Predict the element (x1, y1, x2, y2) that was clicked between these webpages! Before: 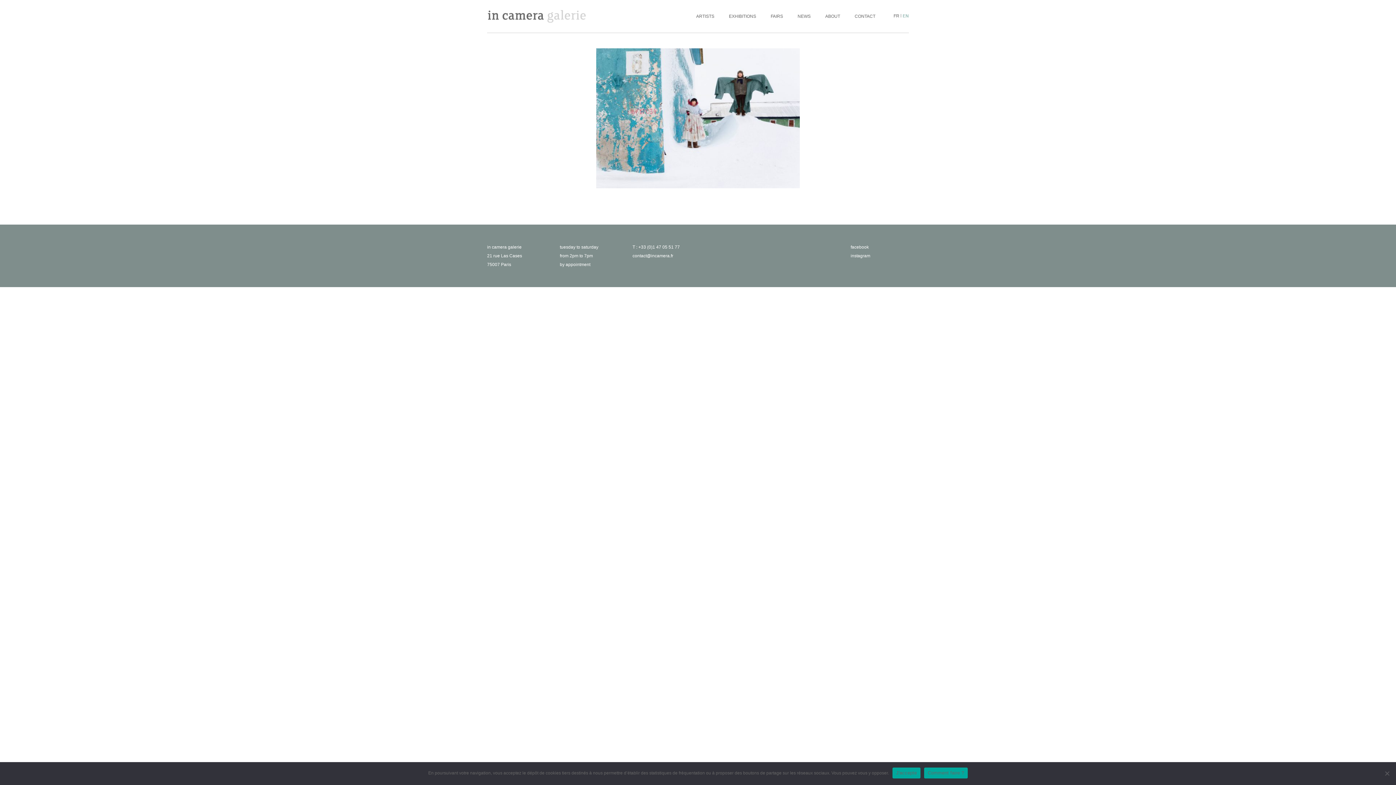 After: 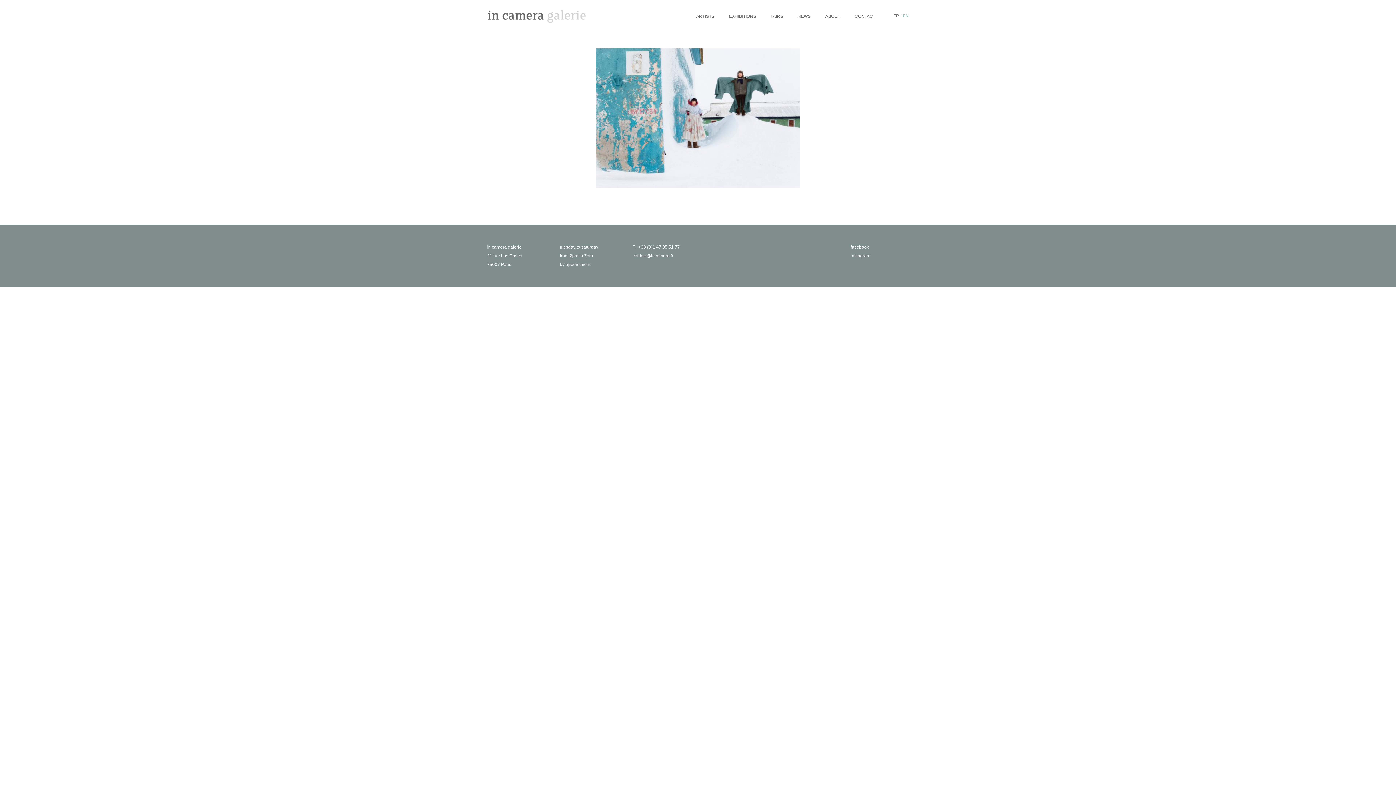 Action: label: J'accepte bbox: (892, 767, 920, 778)